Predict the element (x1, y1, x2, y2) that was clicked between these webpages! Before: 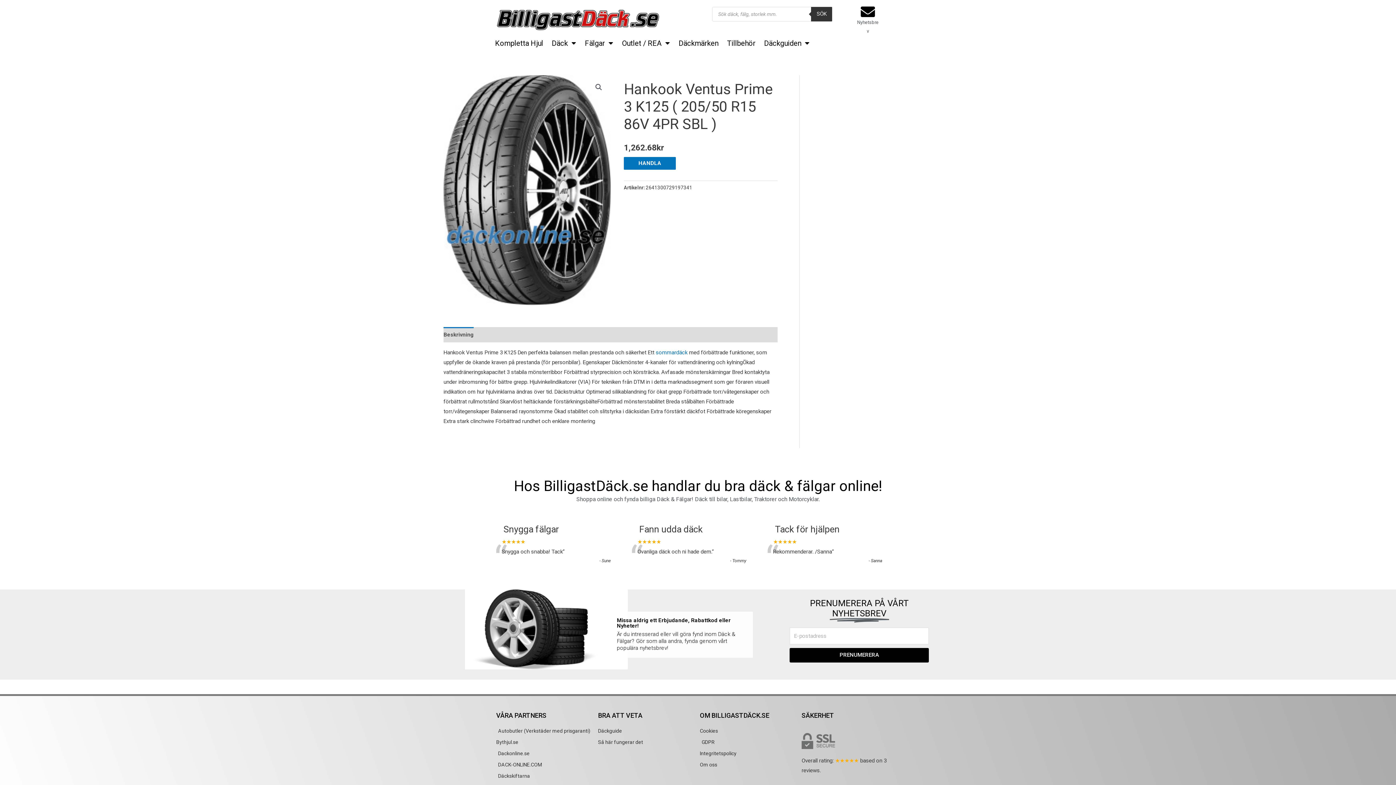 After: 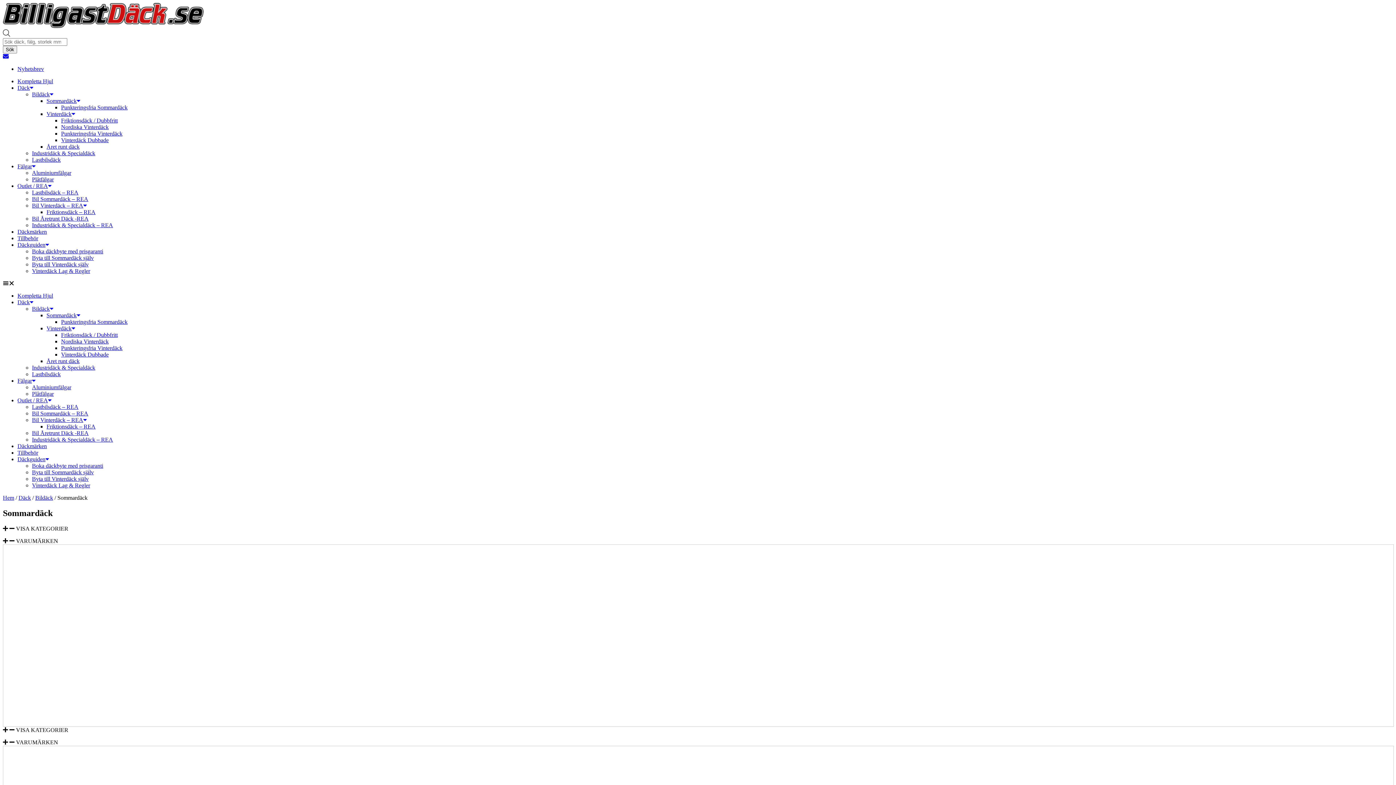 Action: label: sommardäck bbox: (656, 349, 687, 356)